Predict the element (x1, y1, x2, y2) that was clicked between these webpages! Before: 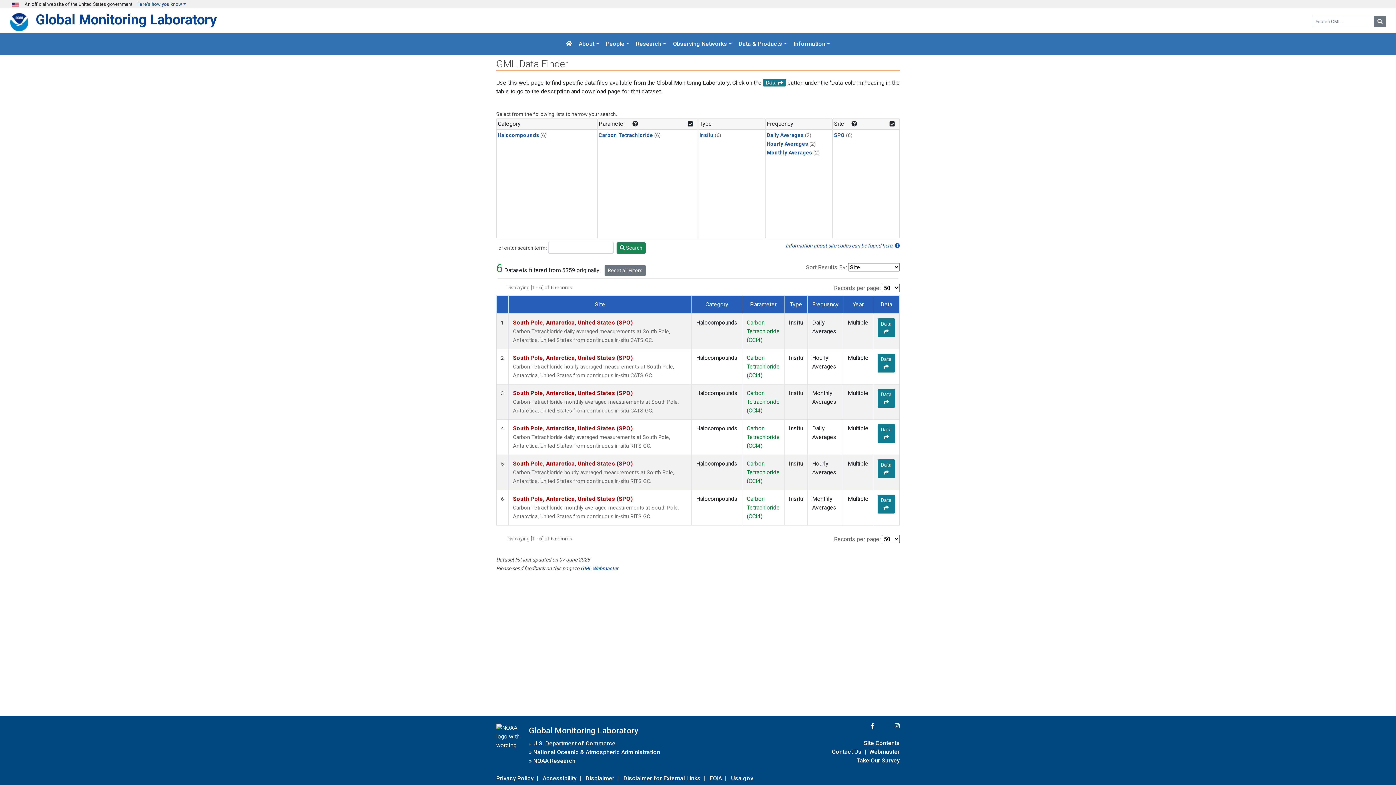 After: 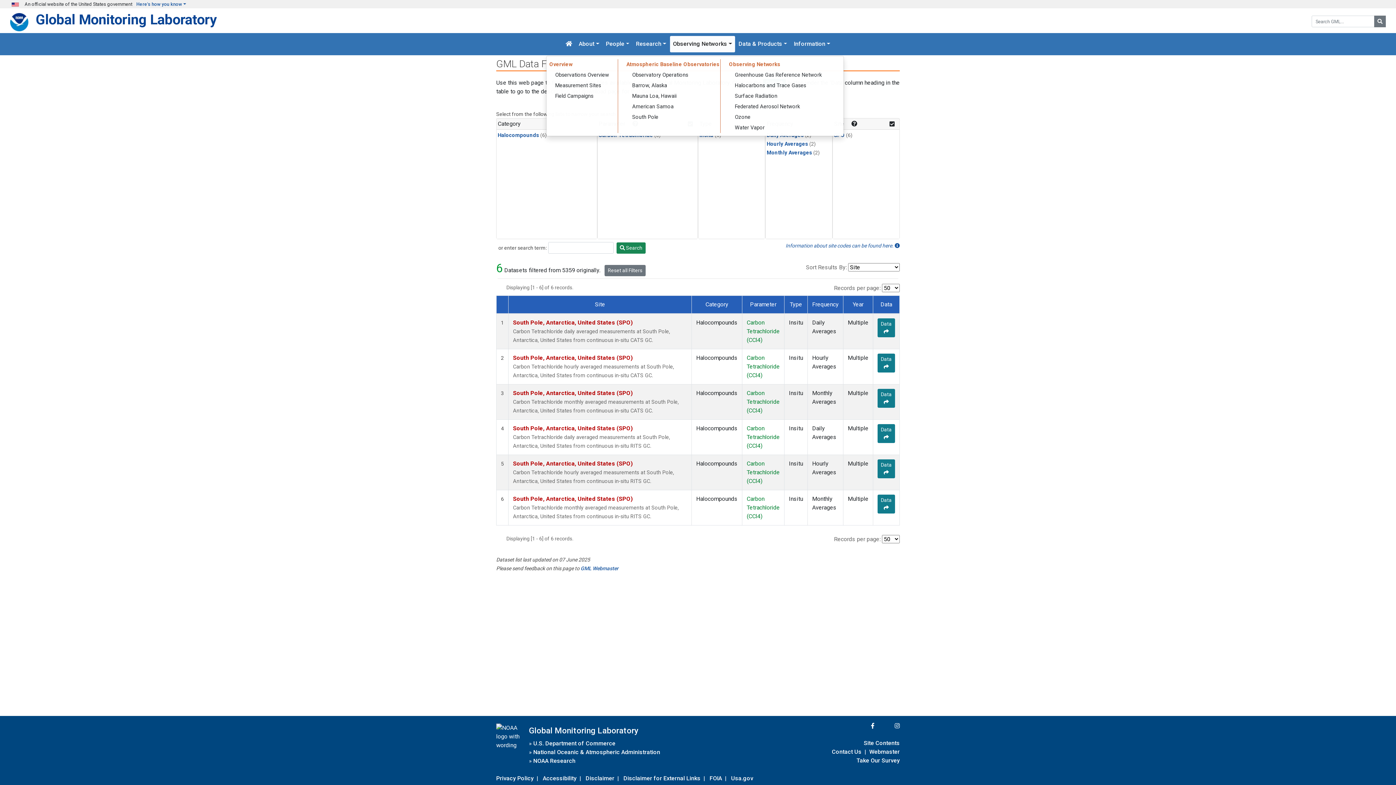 Action: label: Observing Networks bbox: (670, 36, 735, 52)